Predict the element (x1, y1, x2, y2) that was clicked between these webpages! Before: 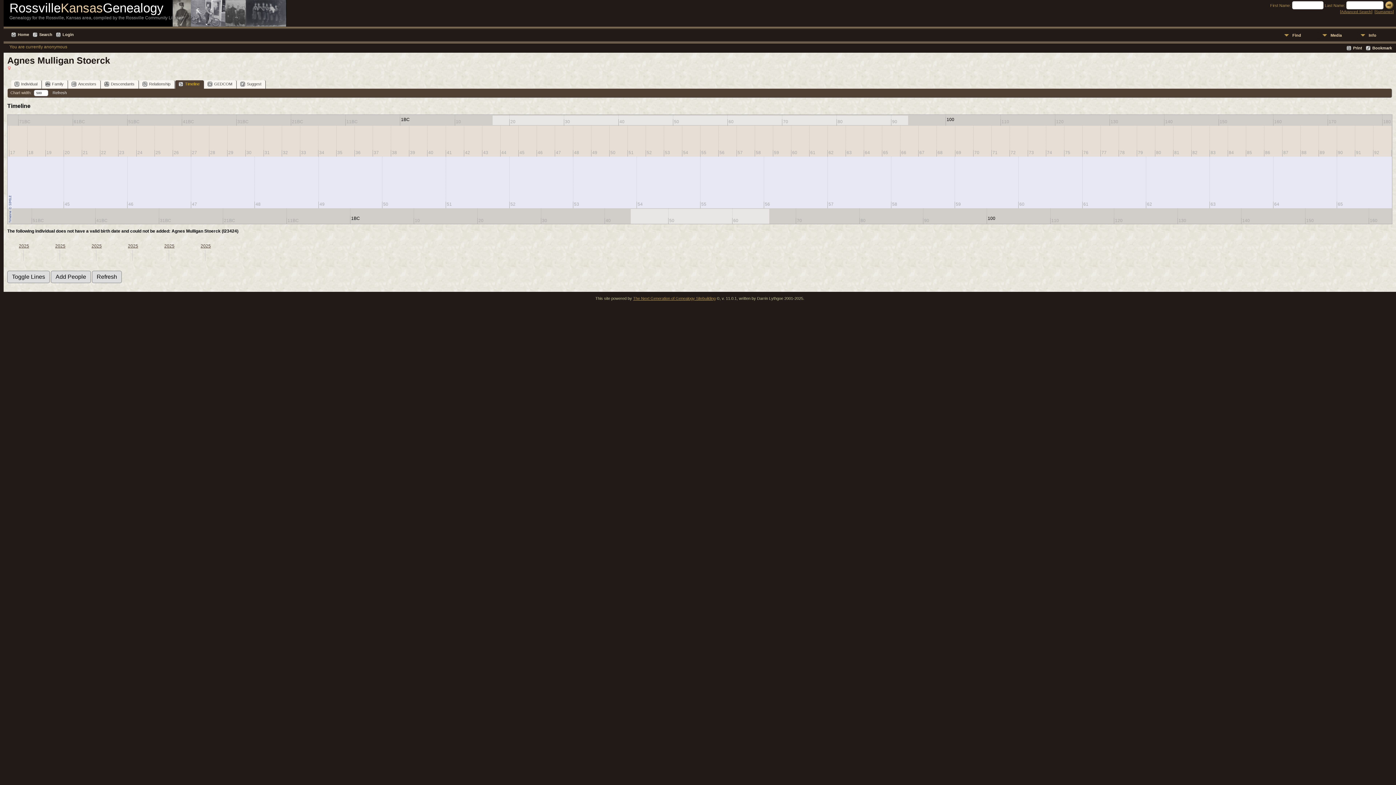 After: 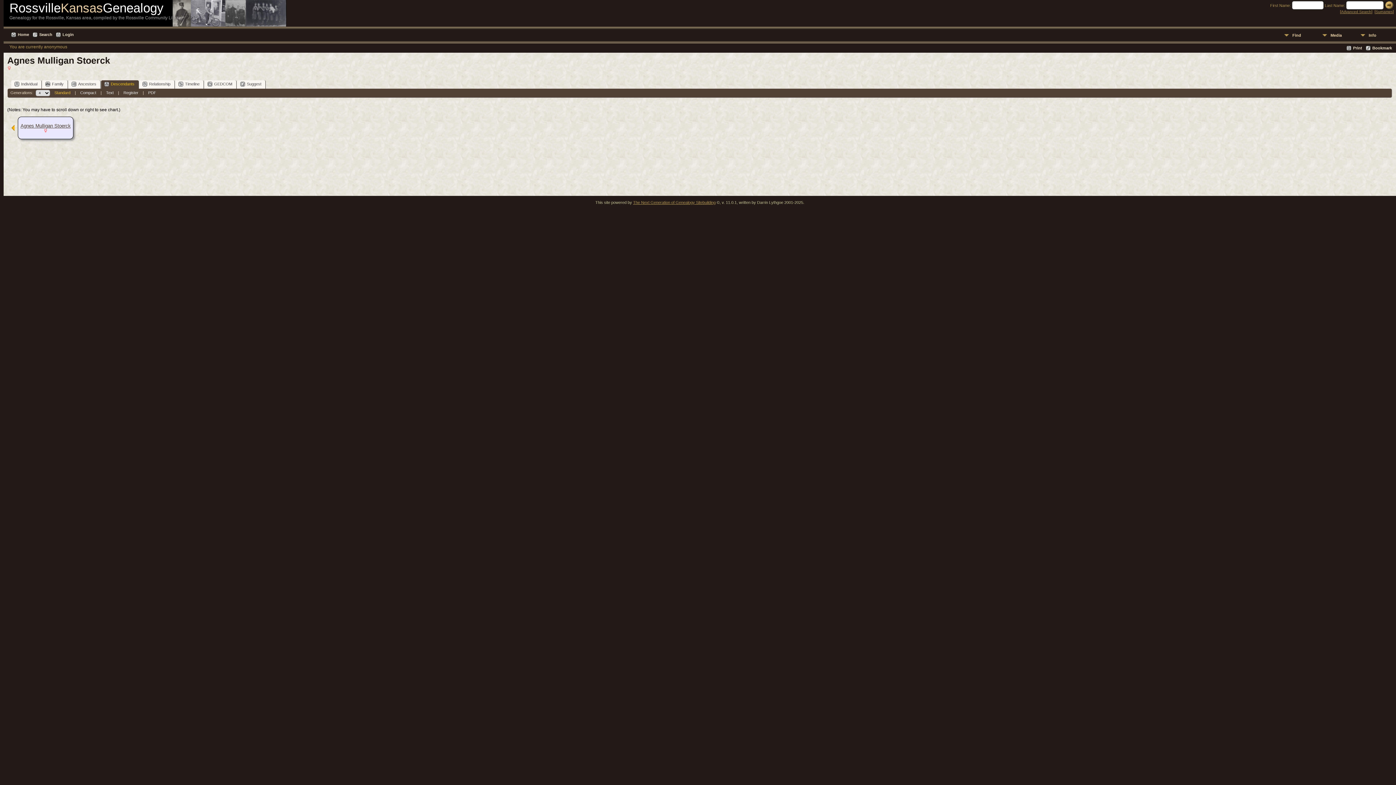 Action: label: Descendants bbox: (101, 80, 138, 88)